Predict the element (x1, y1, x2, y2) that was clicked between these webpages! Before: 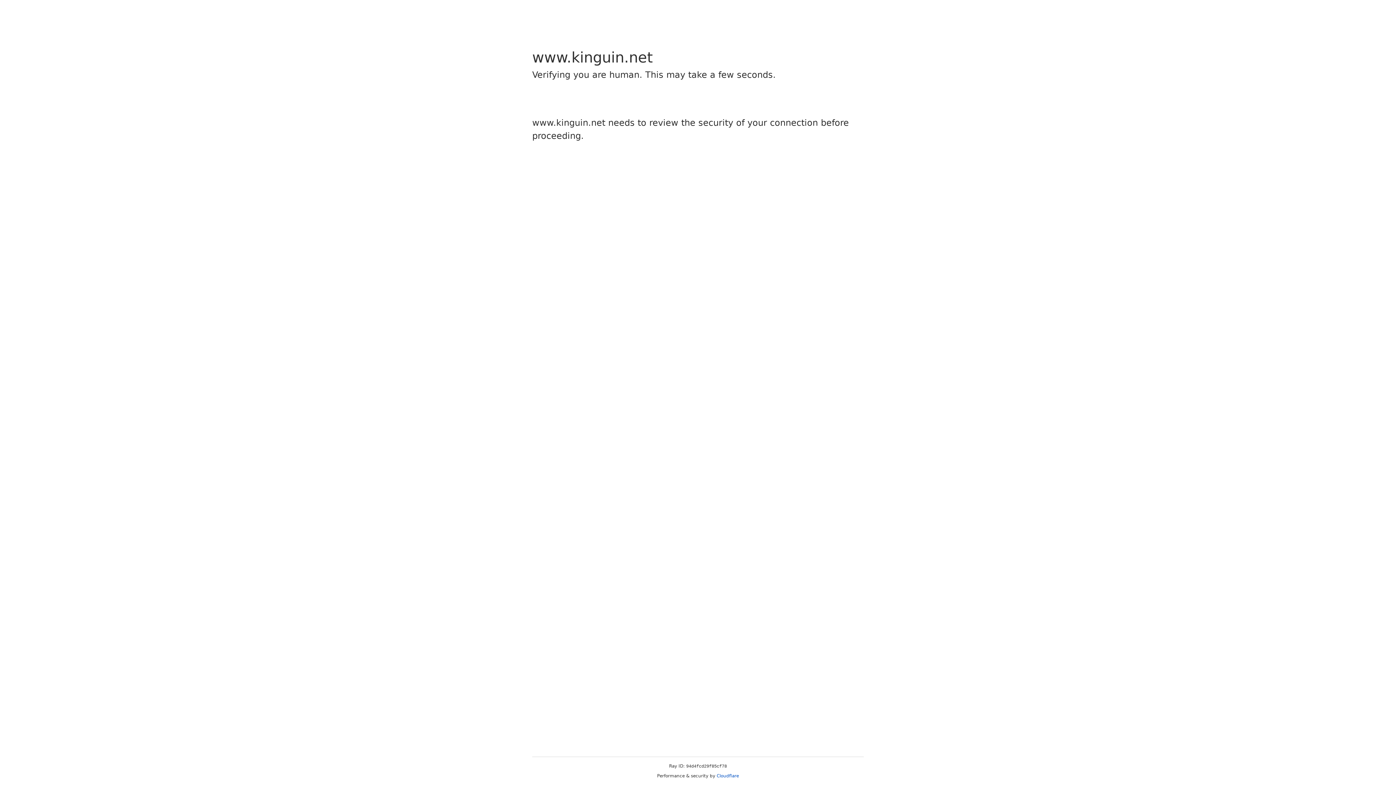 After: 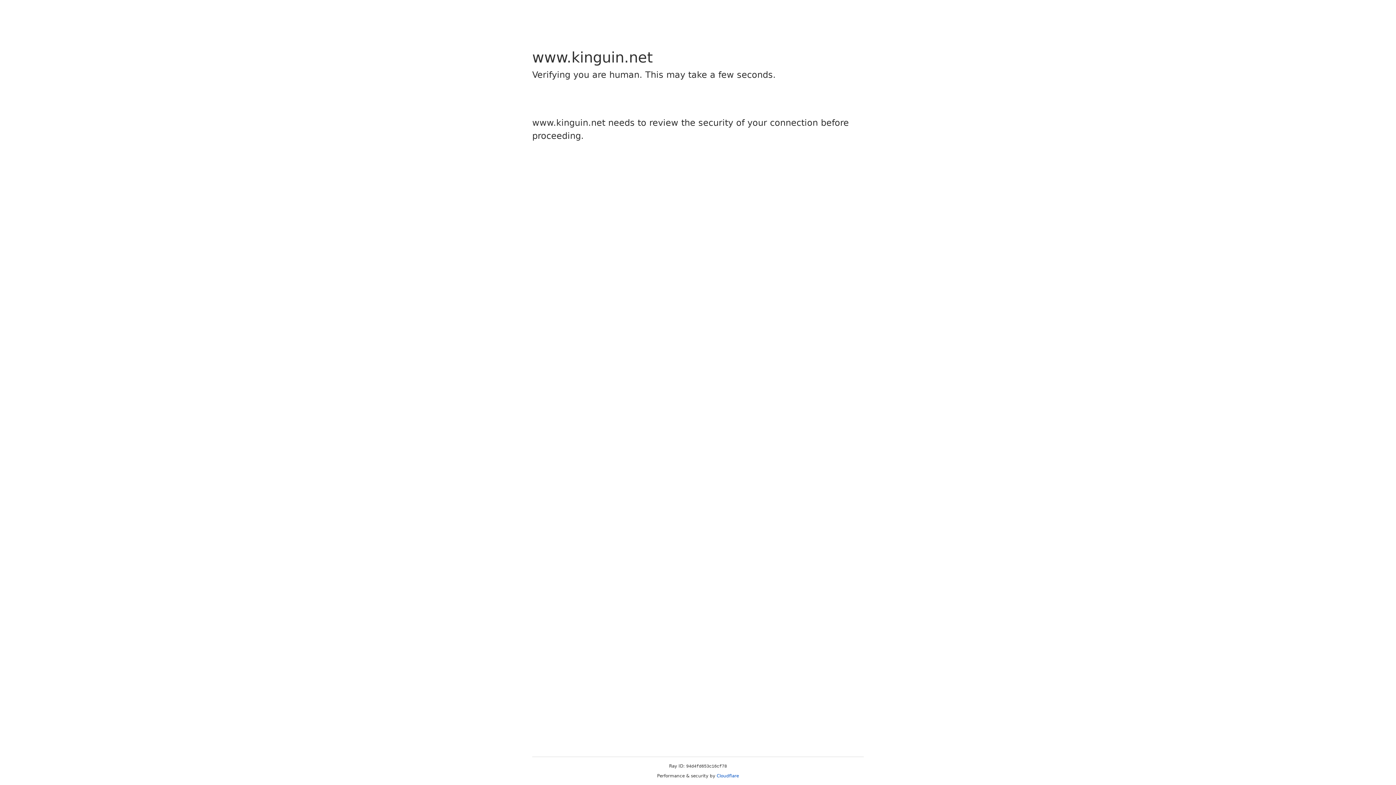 Action: bbox: (716, 773, 739, 778) label: Cloudflare